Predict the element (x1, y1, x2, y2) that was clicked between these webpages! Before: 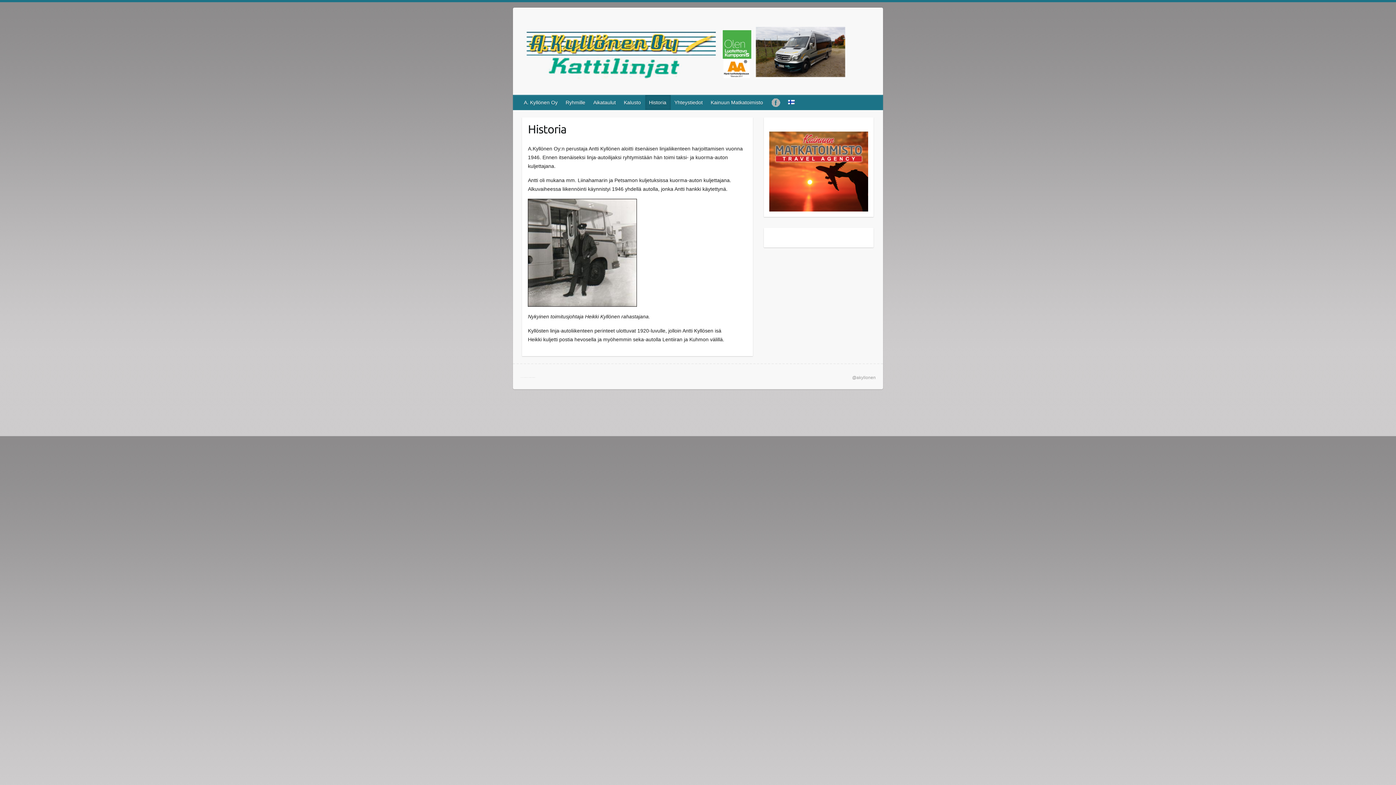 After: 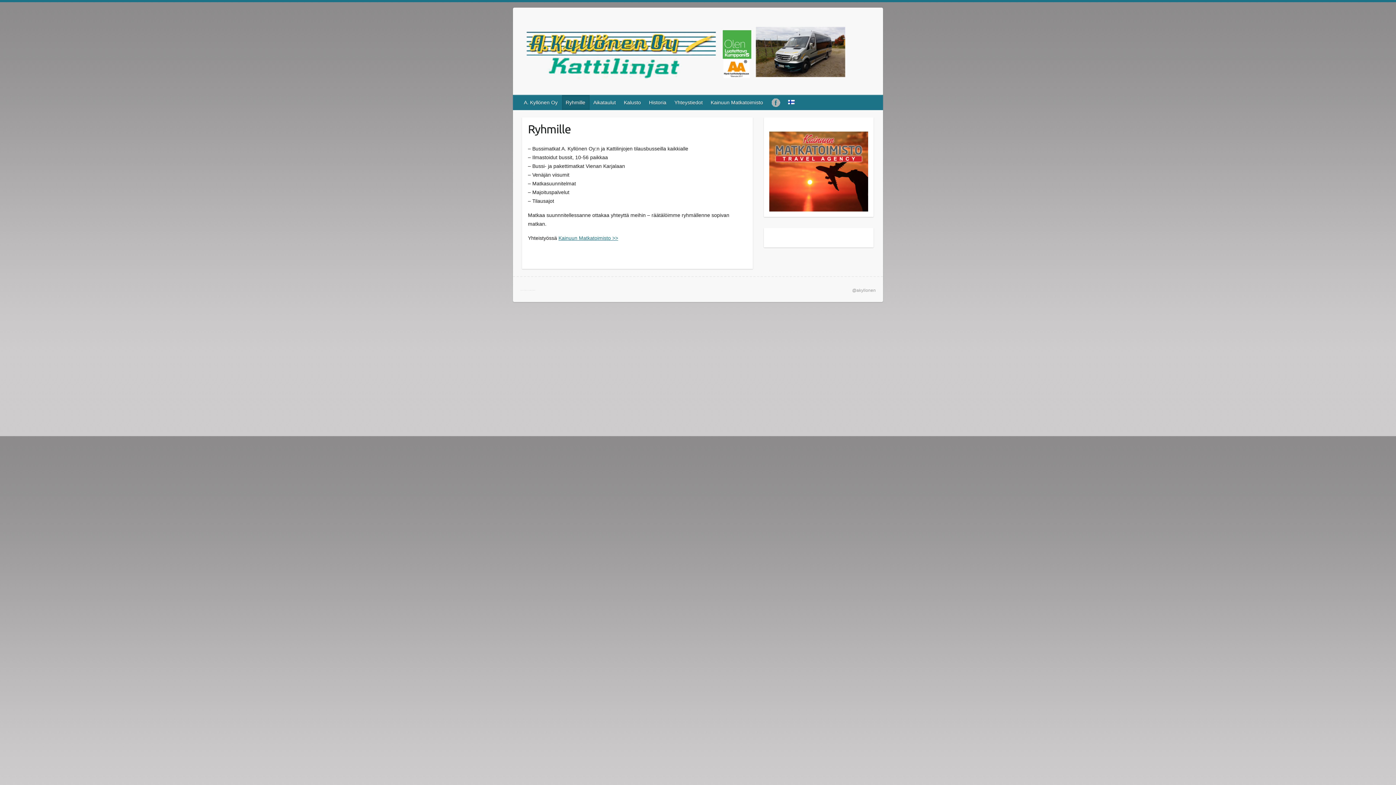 Action: bbox: (562, 95, 589, 109) label: Ryhmille